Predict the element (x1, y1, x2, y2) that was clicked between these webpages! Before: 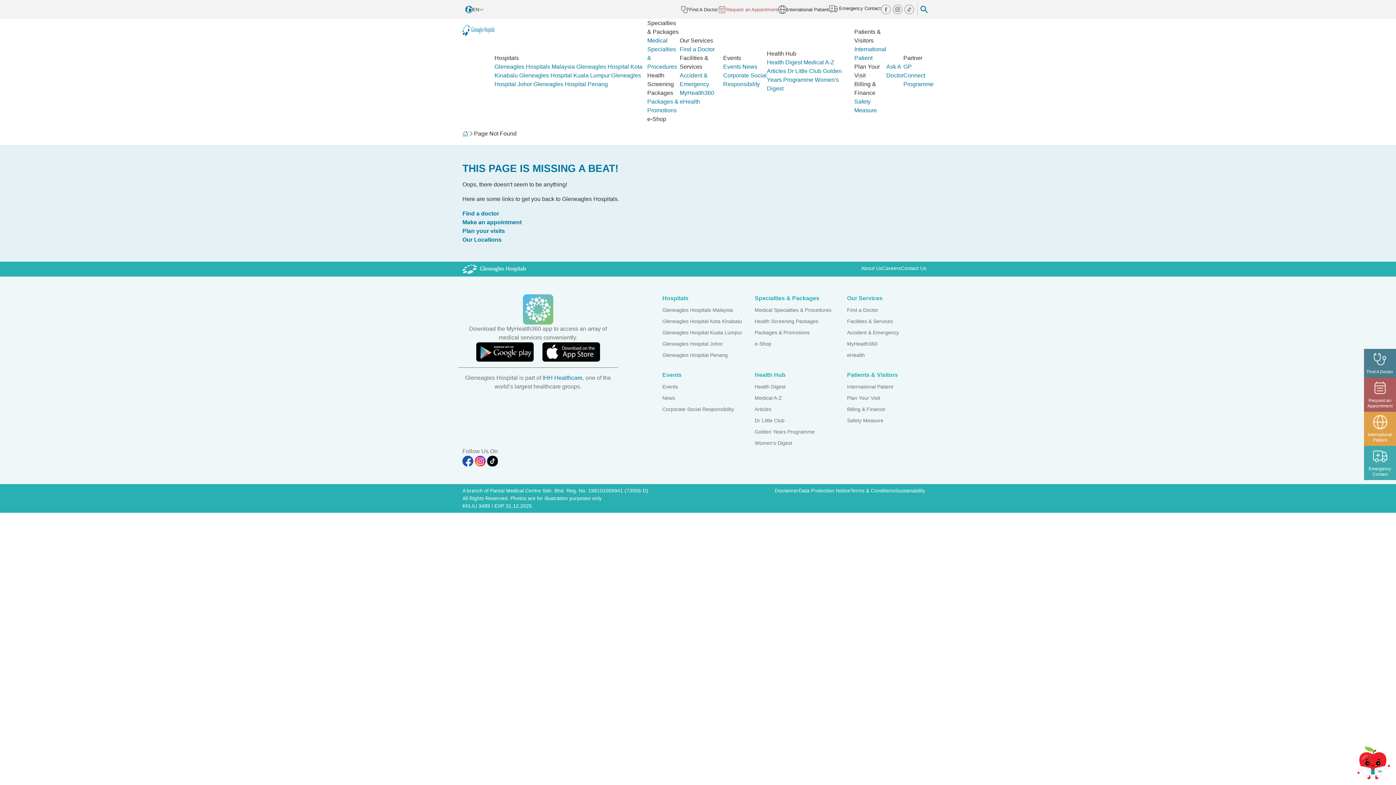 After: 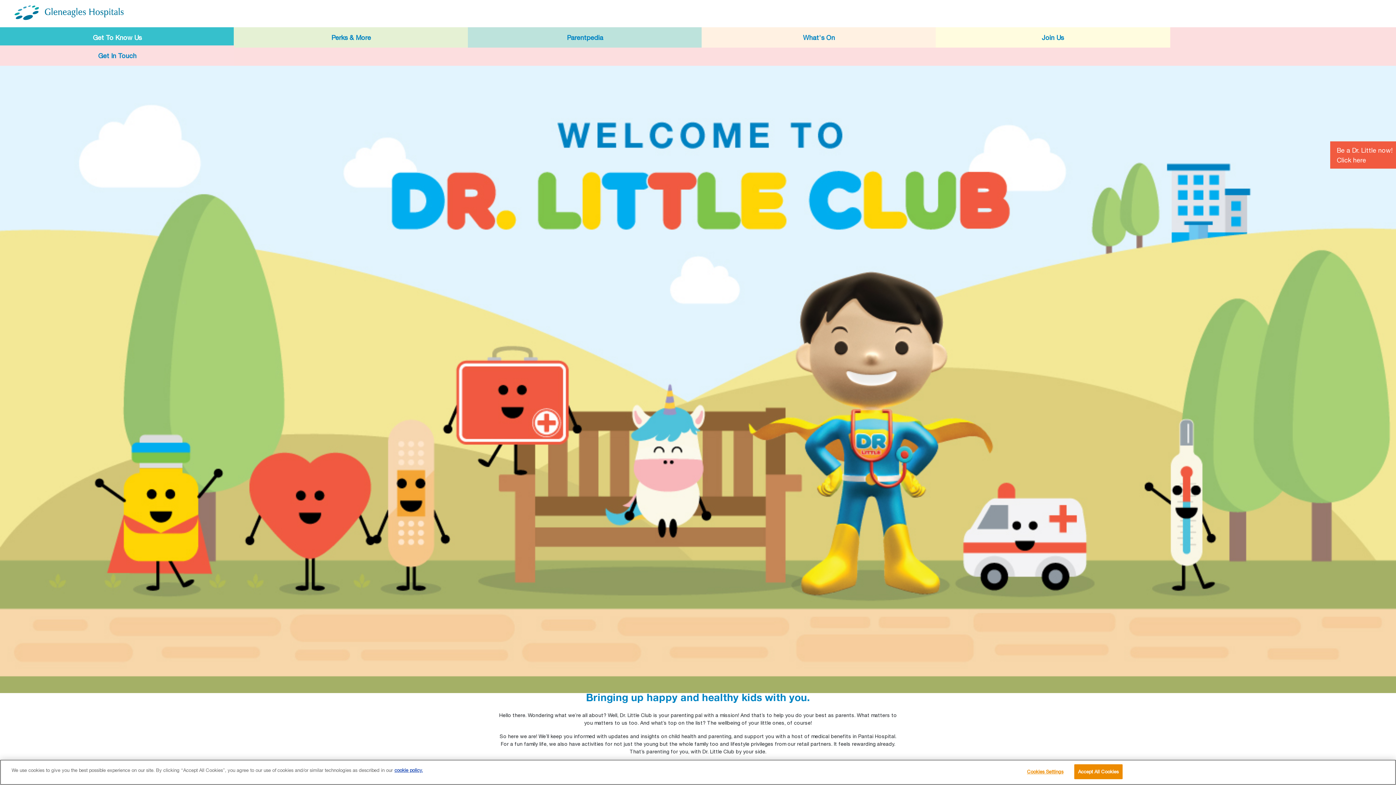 Action: label: Dr Little Club bbox: (787, 68, 821, 74)